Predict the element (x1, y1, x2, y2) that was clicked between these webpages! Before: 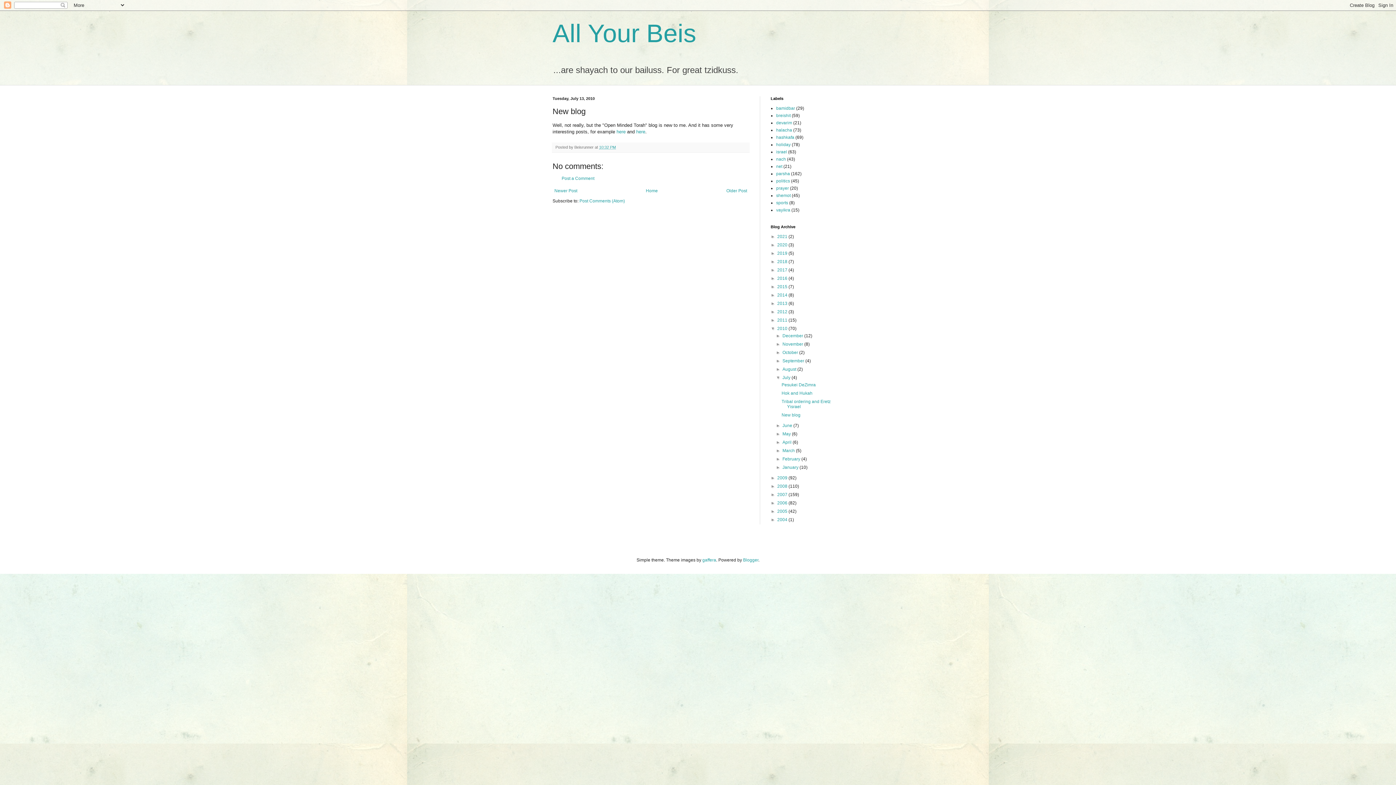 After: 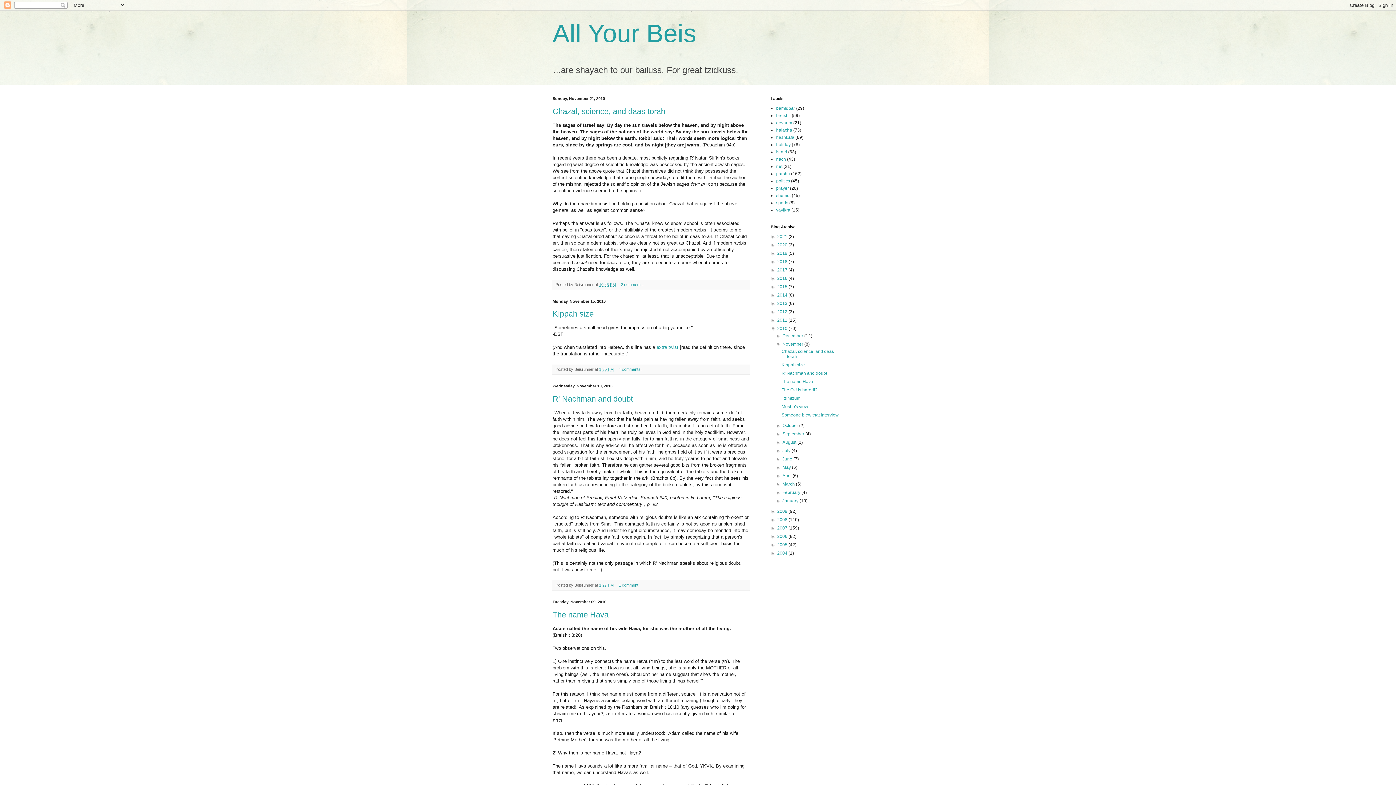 Action: bbox: (782, 341, 804, 346) label: November 